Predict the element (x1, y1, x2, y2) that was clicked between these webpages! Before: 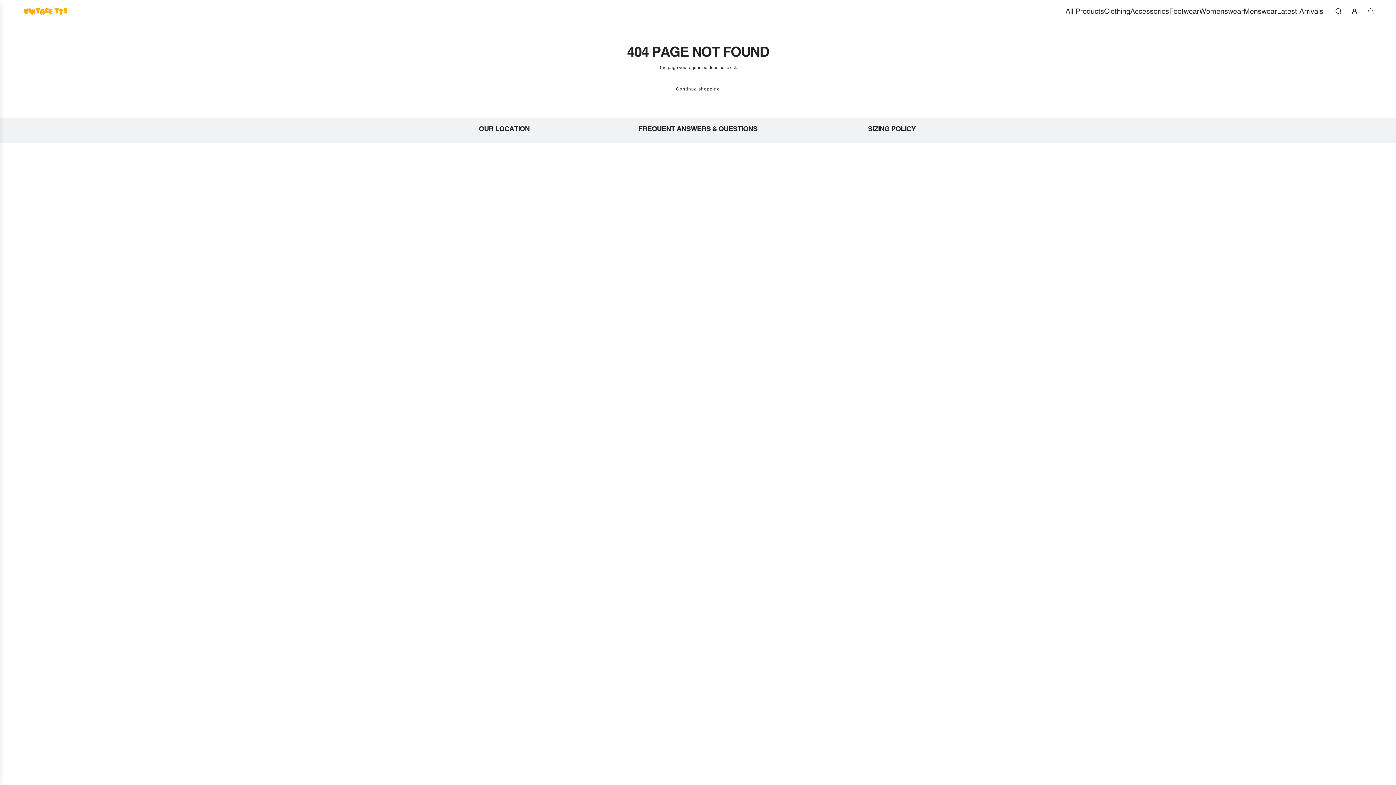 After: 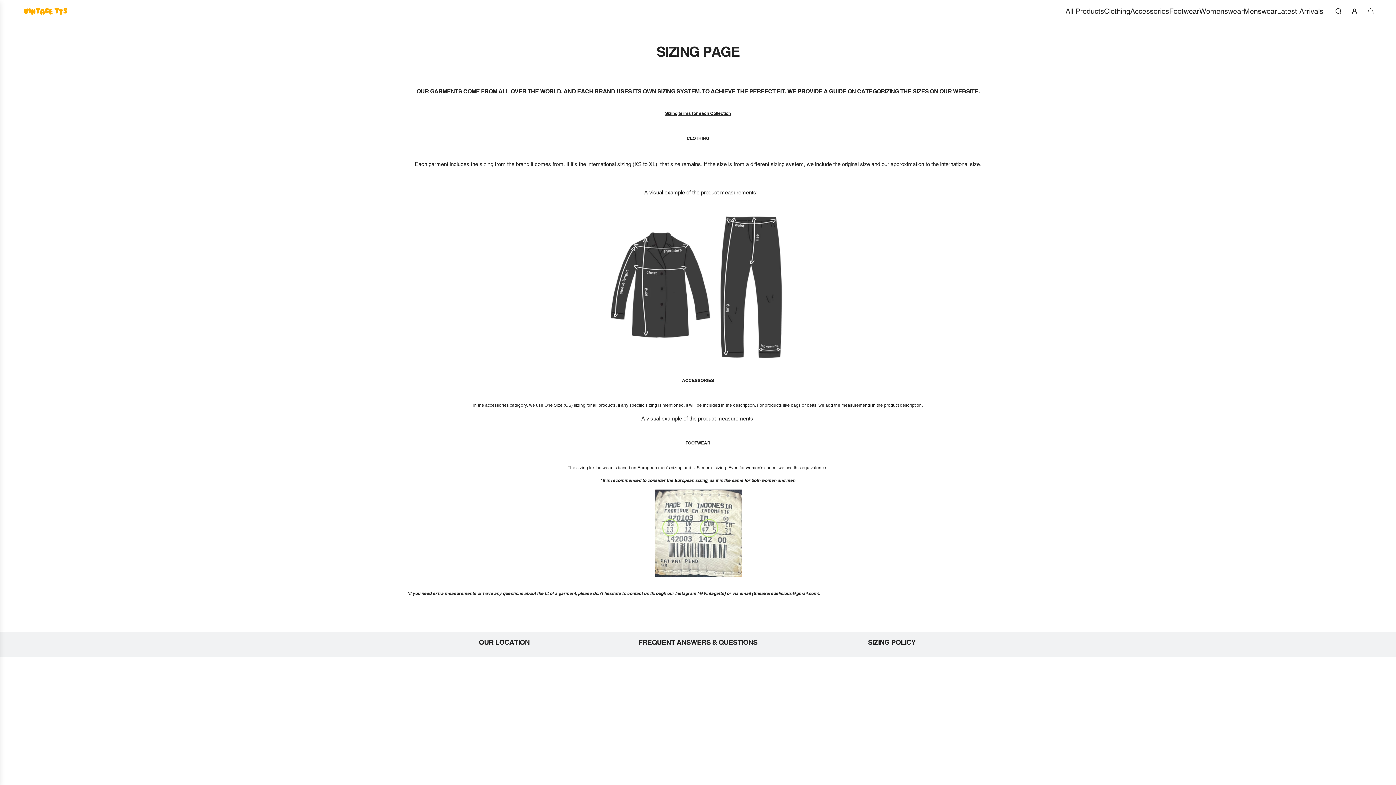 Action: bbox: (868, 125, 915, 135) label: SIZING POLICY